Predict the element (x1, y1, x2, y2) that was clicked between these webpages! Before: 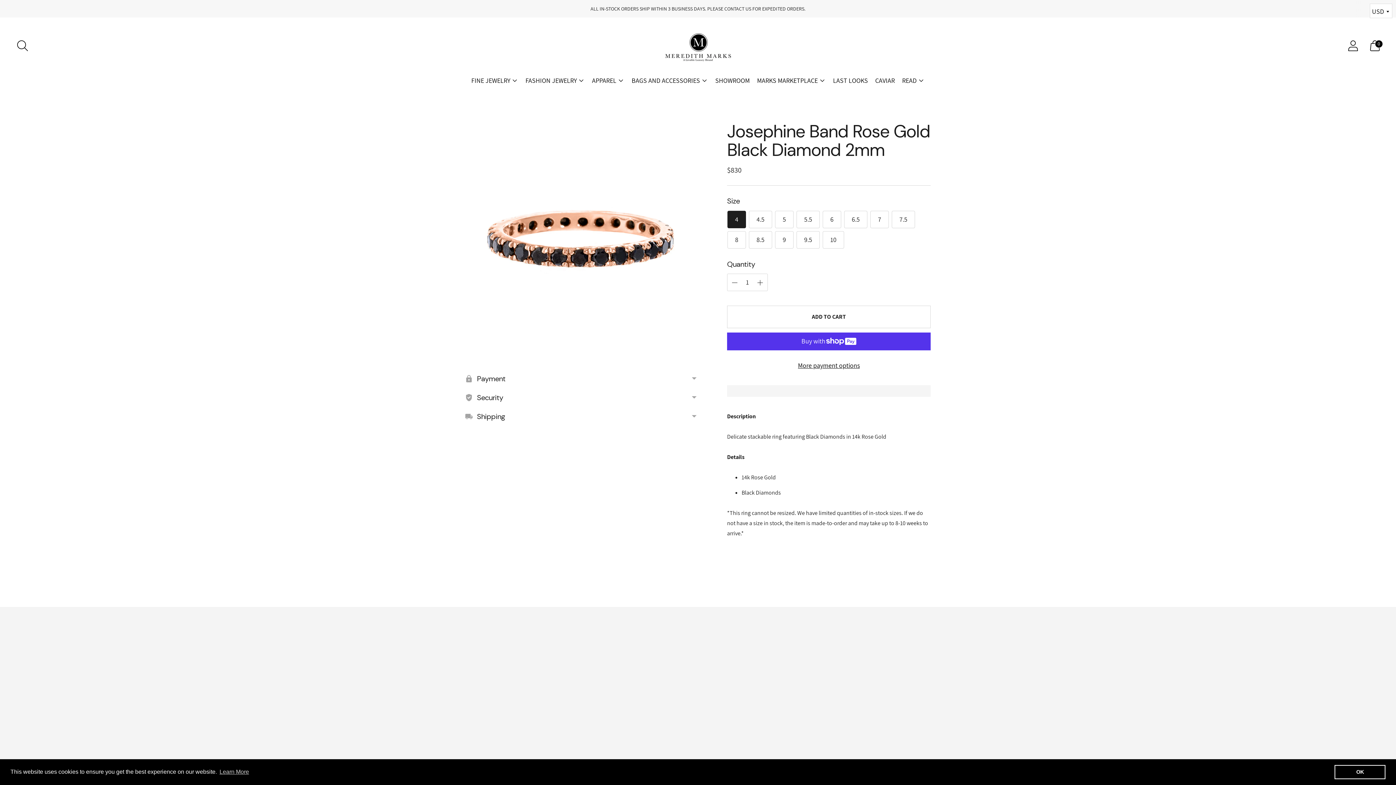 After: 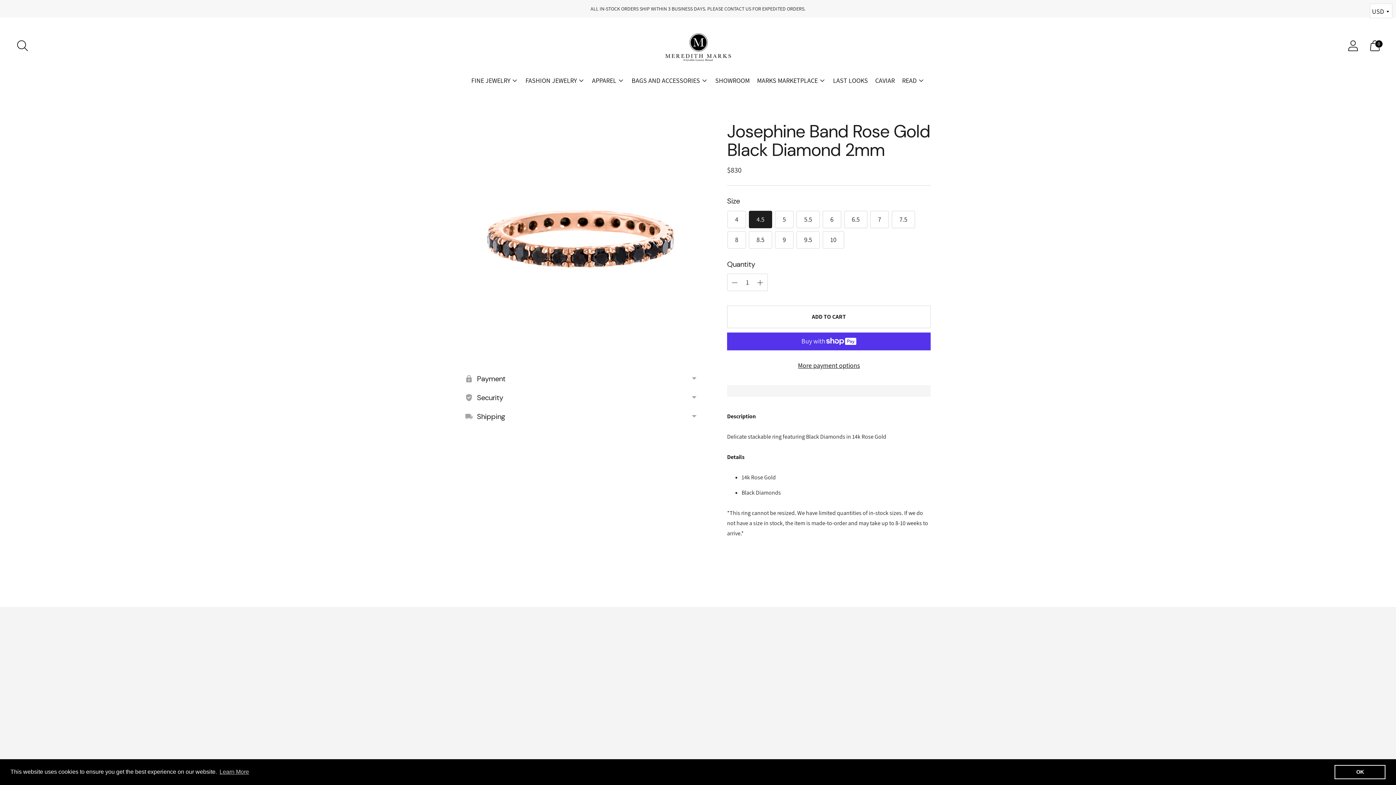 Action: bbox: (749, 210, 772, 228) label: 4.5